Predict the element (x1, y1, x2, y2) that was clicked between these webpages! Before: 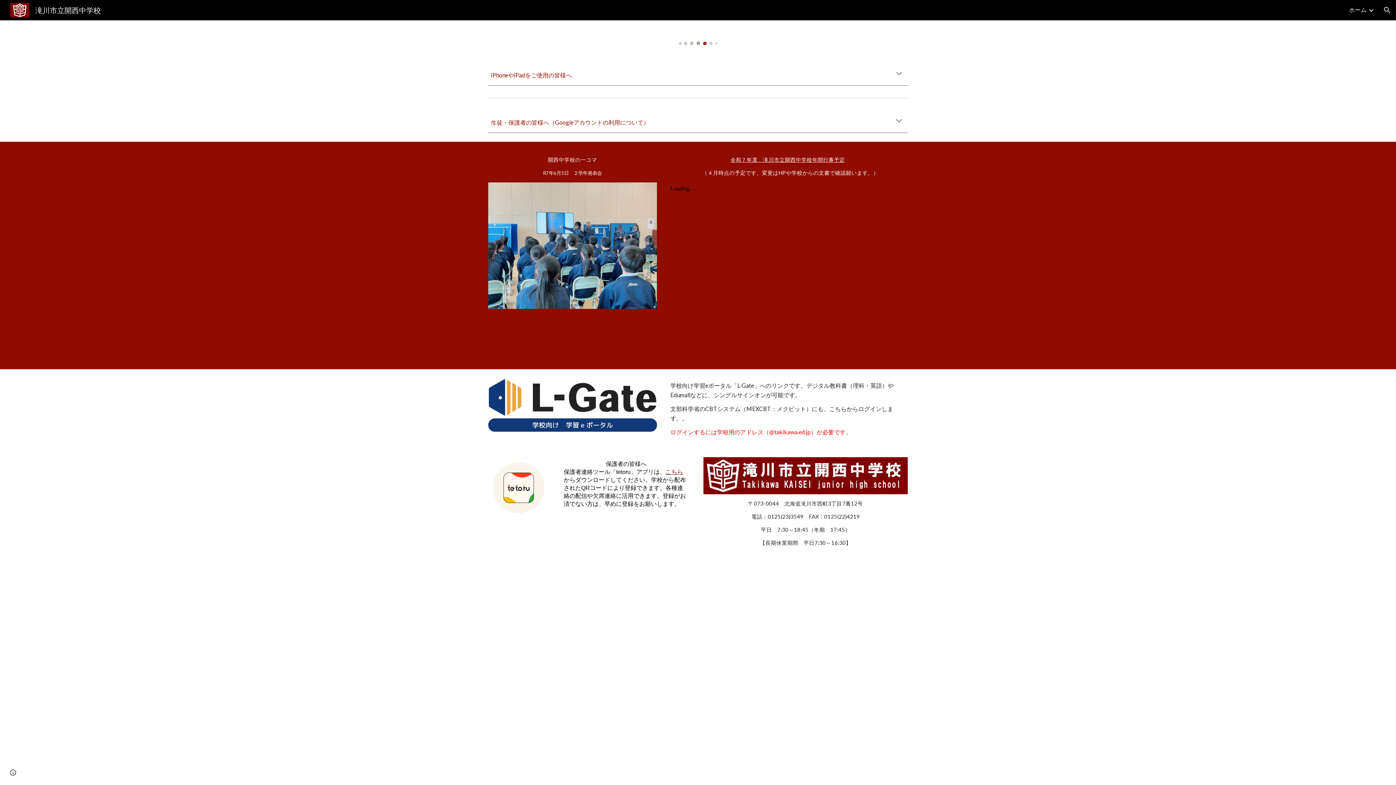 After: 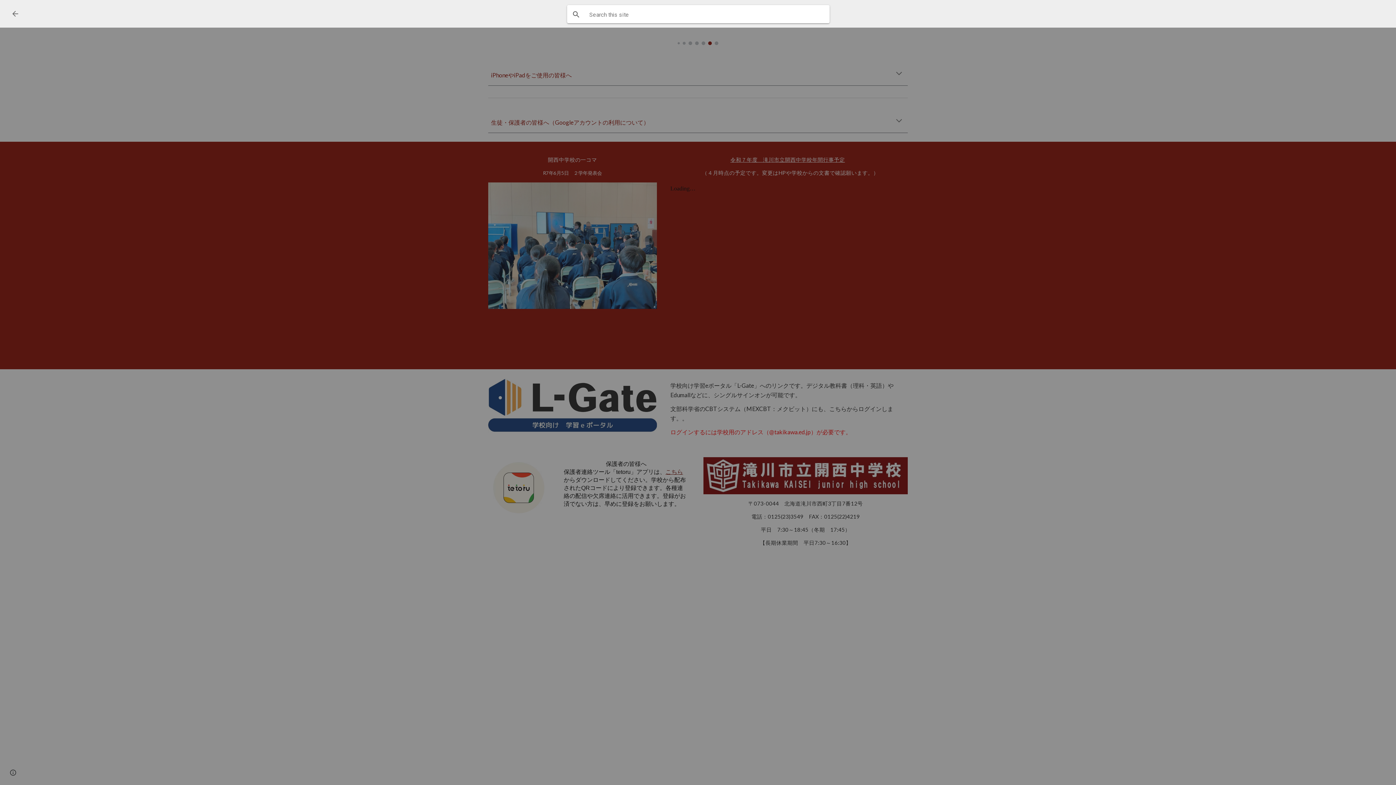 Action: label: Open search bar bbox: (1378, 1, 1396, 18)